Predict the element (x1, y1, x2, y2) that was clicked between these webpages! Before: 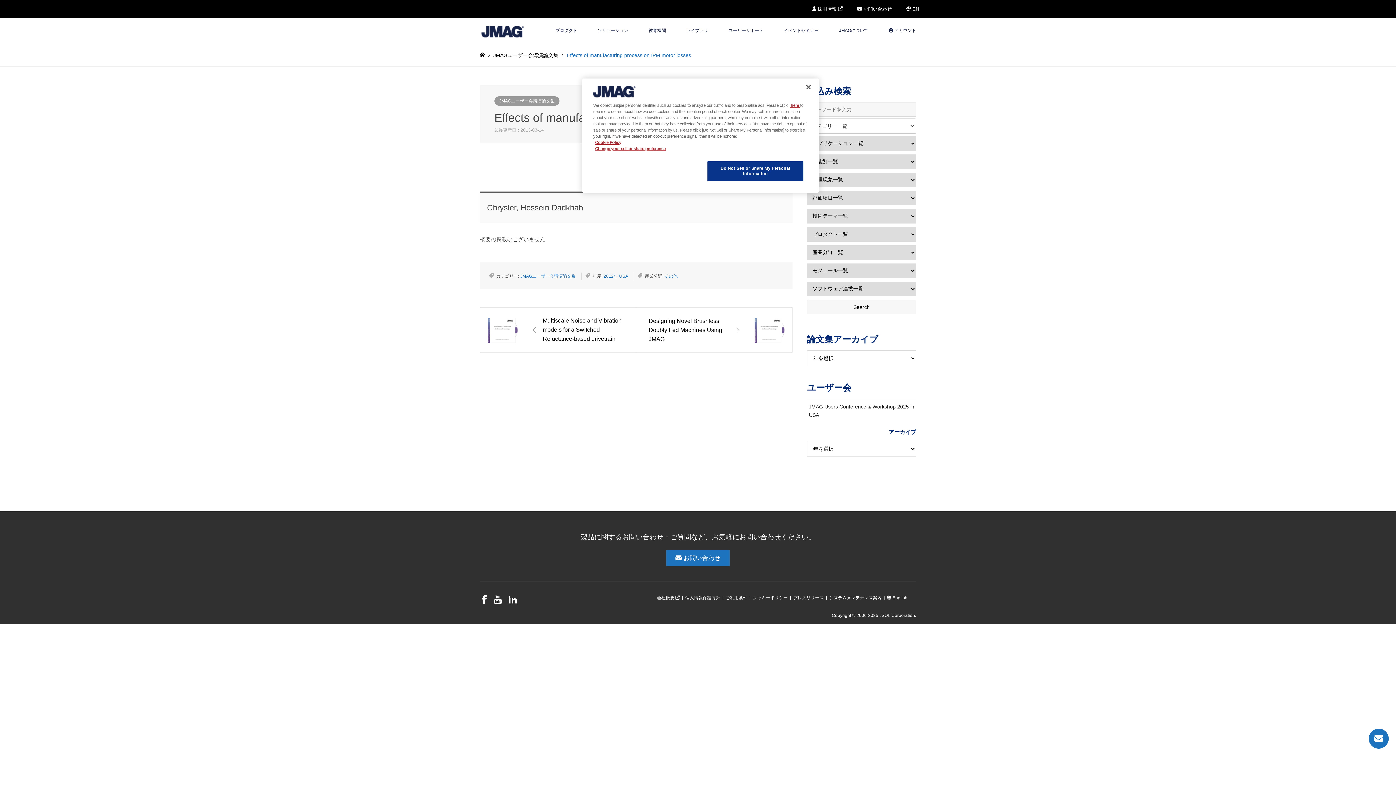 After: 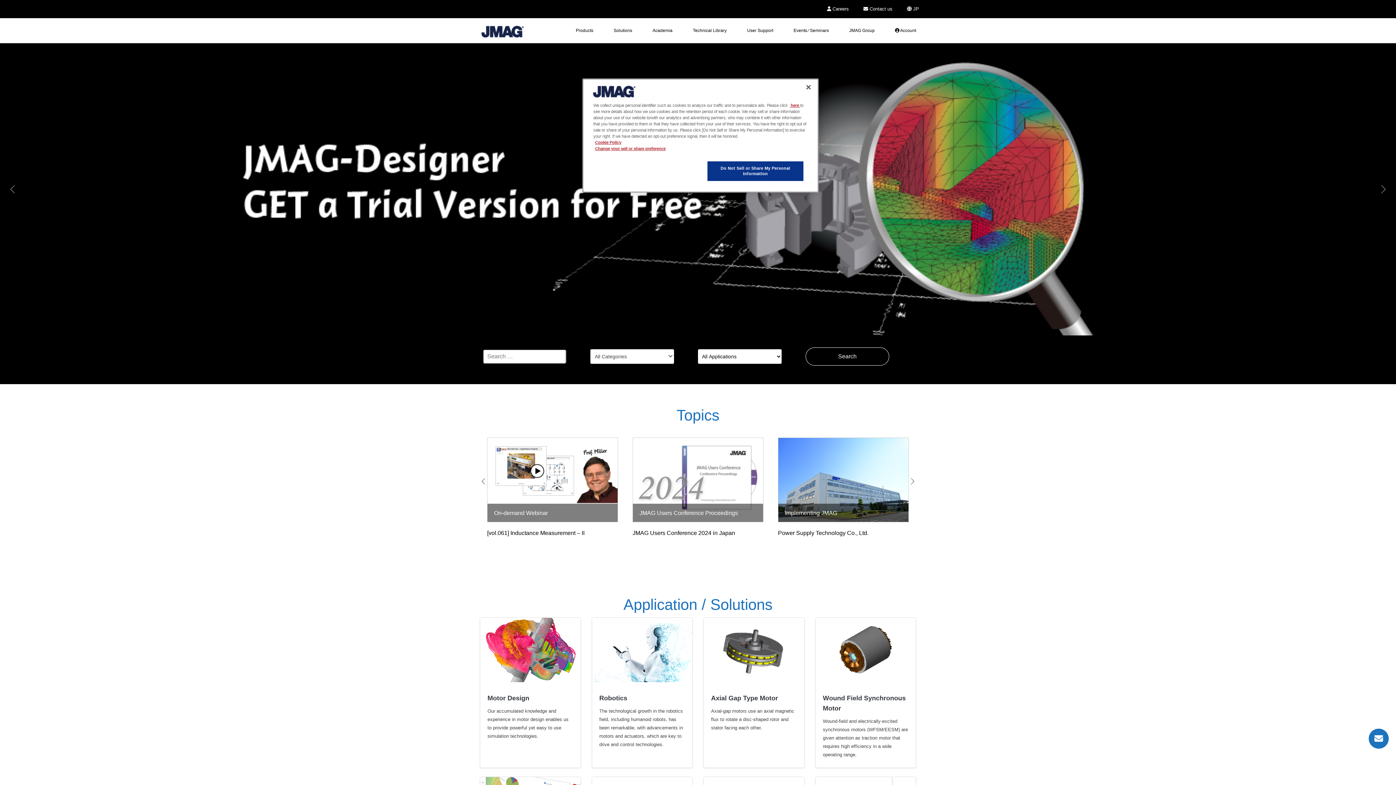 Action: label:  English bbox: (887, 595, 907, 600)